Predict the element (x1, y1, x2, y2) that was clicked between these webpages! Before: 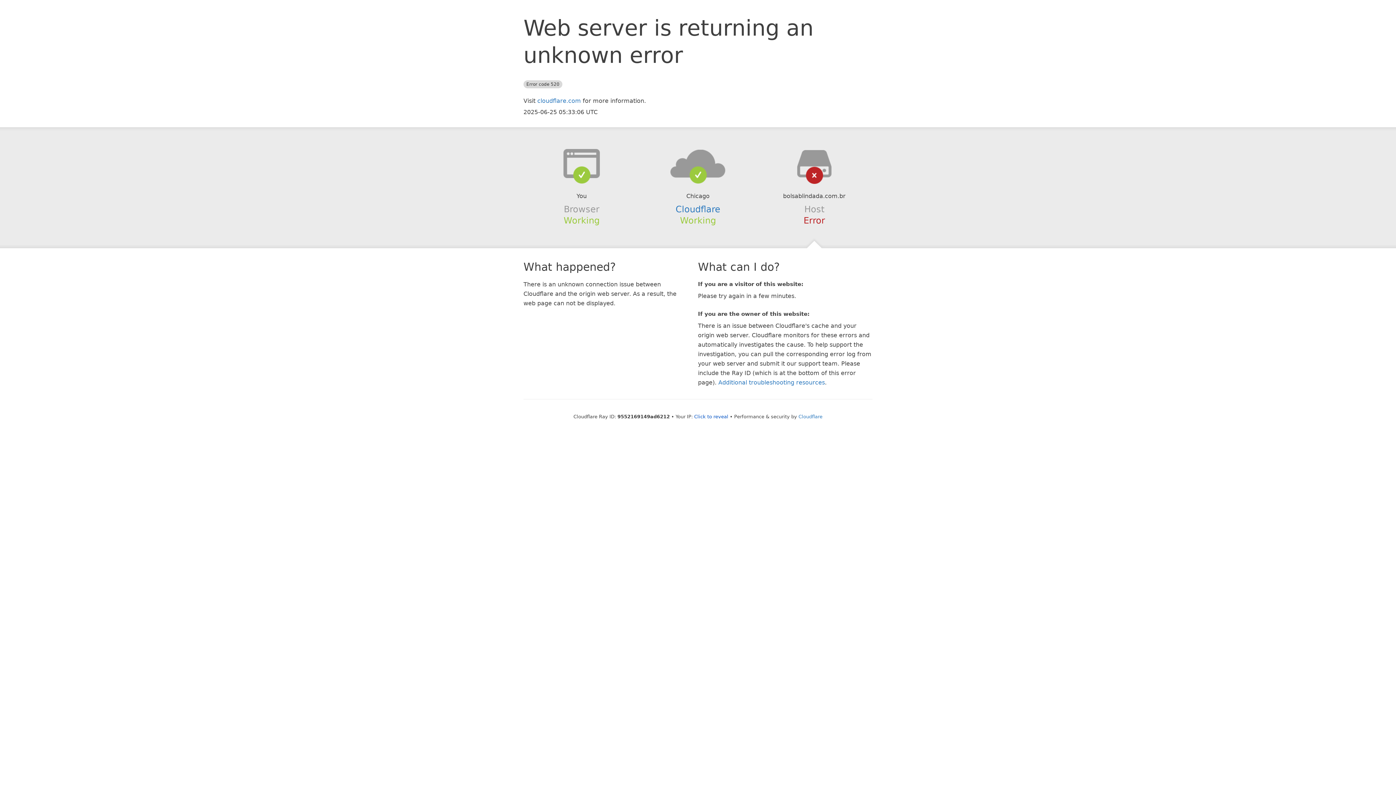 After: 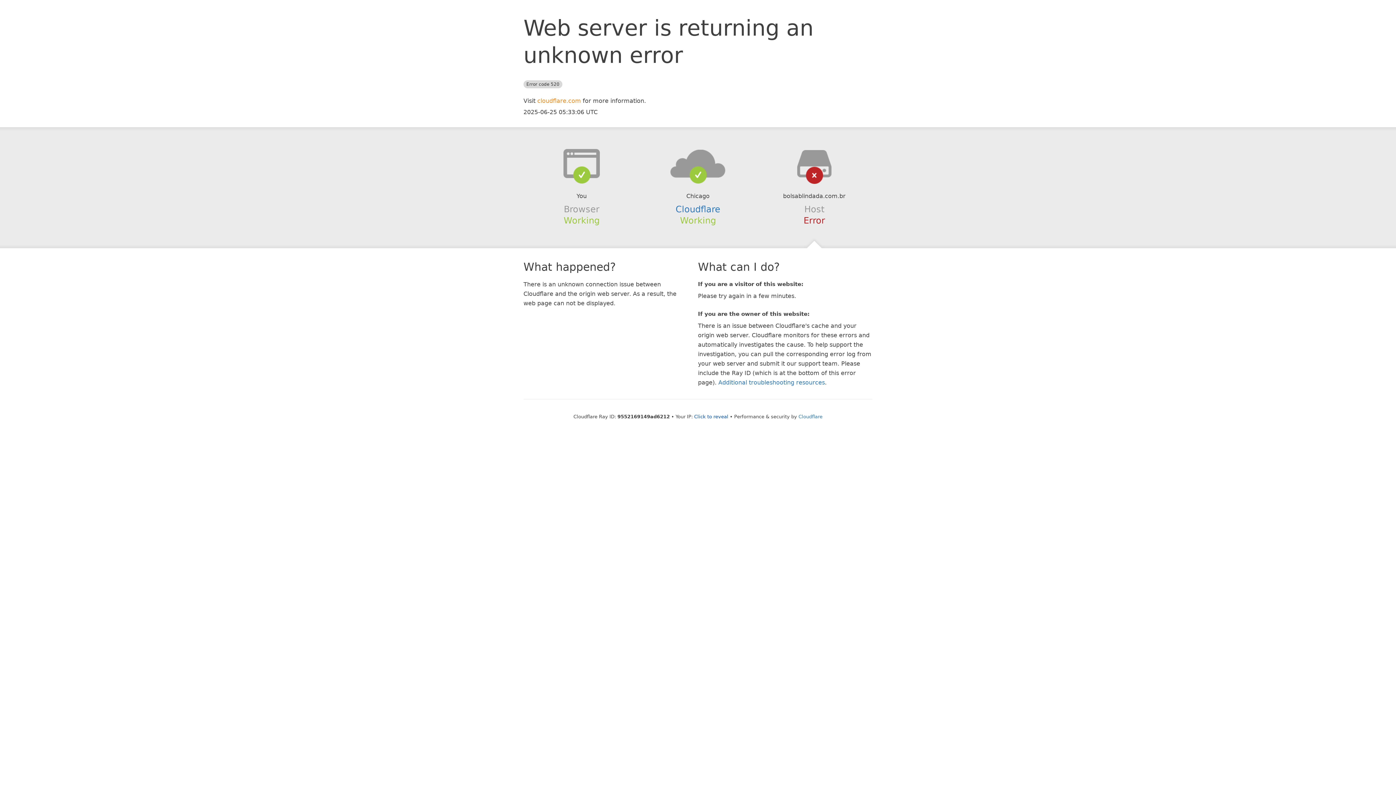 Action: label: cloudflare.com bbox: (537, 97, 581, 104)